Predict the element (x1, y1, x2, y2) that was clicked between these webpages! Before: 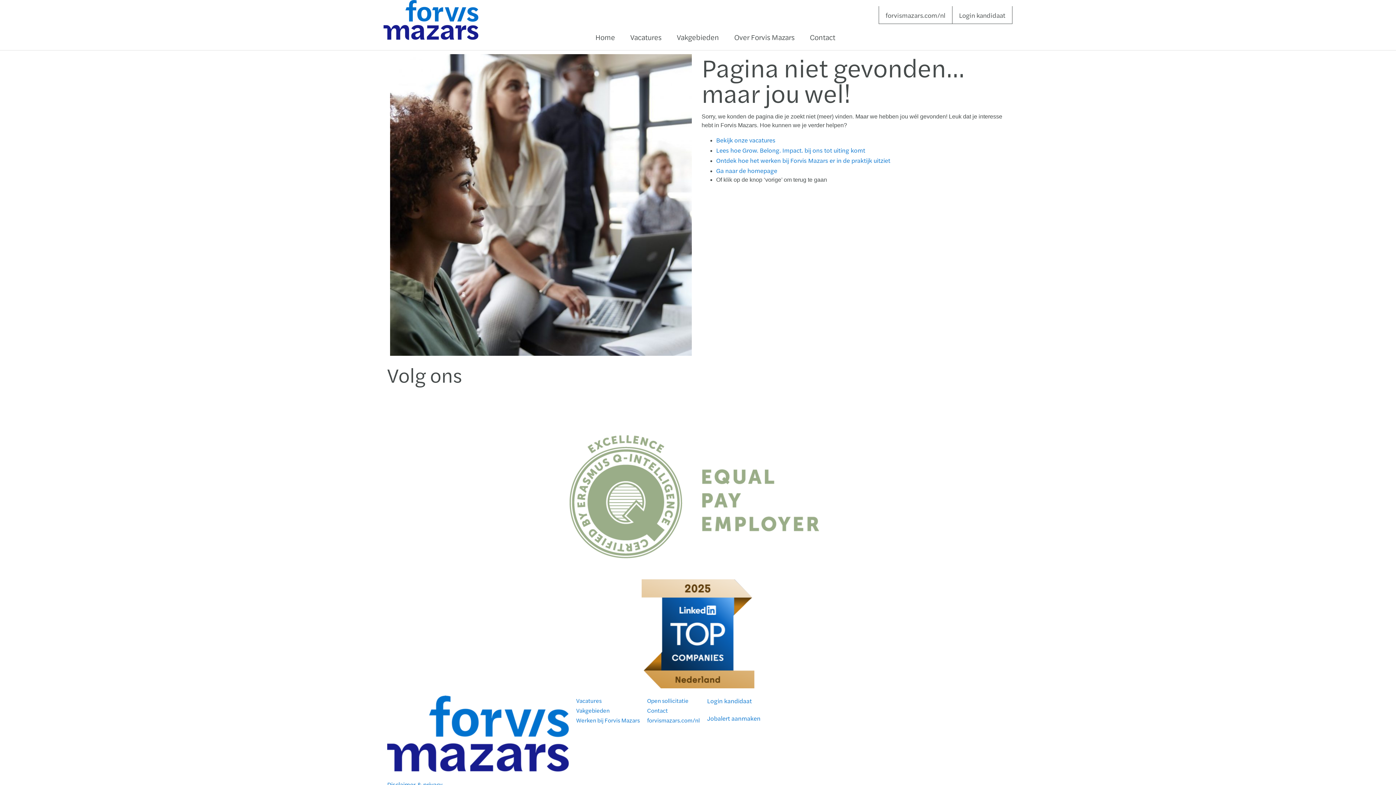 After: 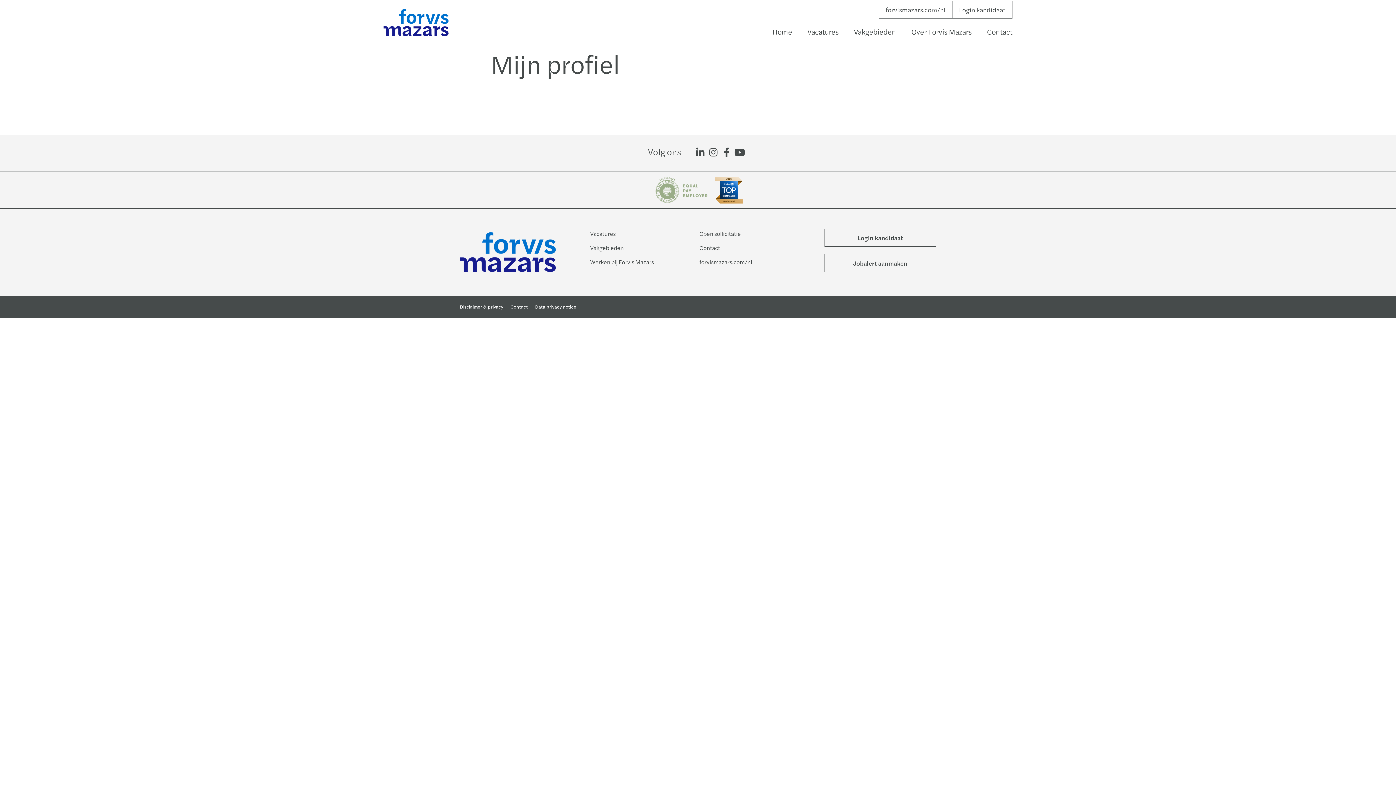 Action: bbox: (707, 696, 752, 705) label: Login kandidaat